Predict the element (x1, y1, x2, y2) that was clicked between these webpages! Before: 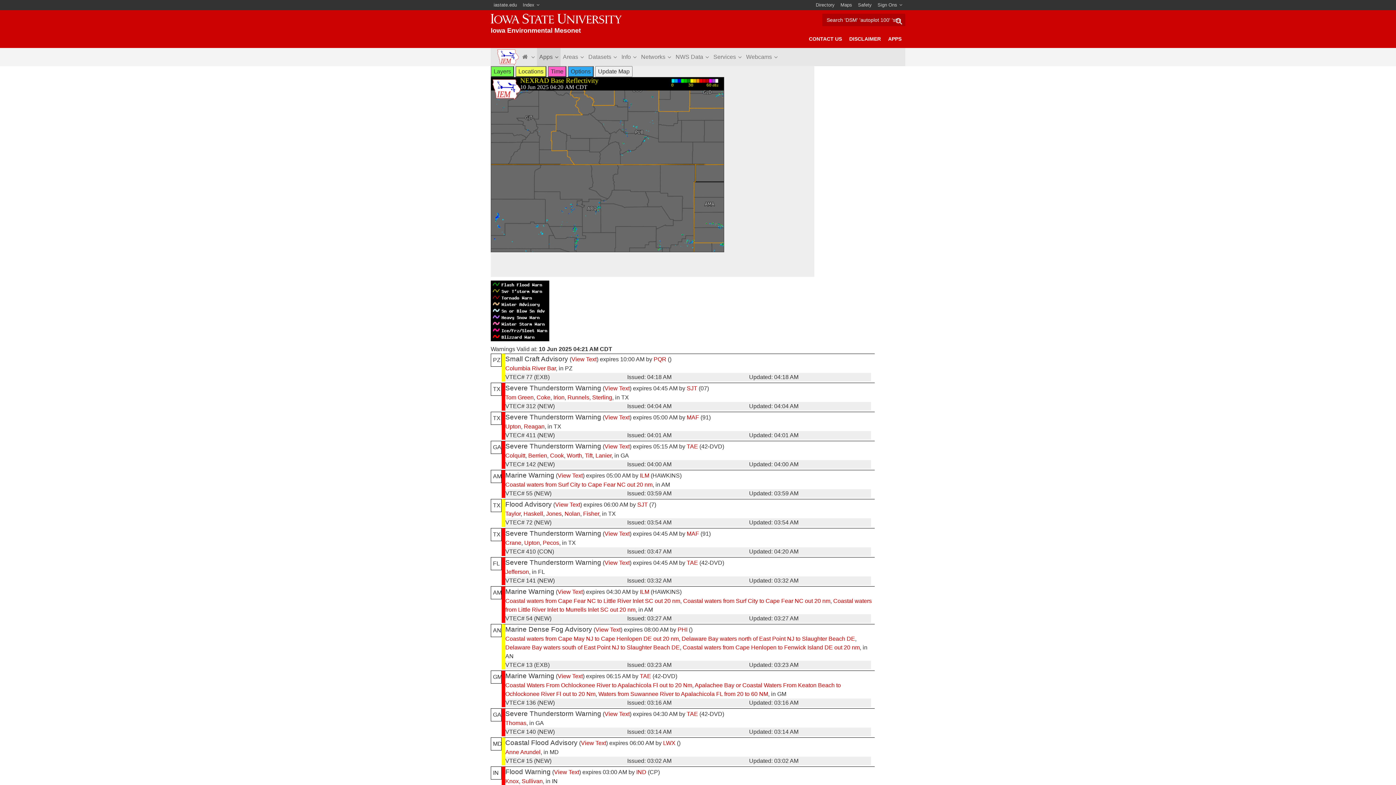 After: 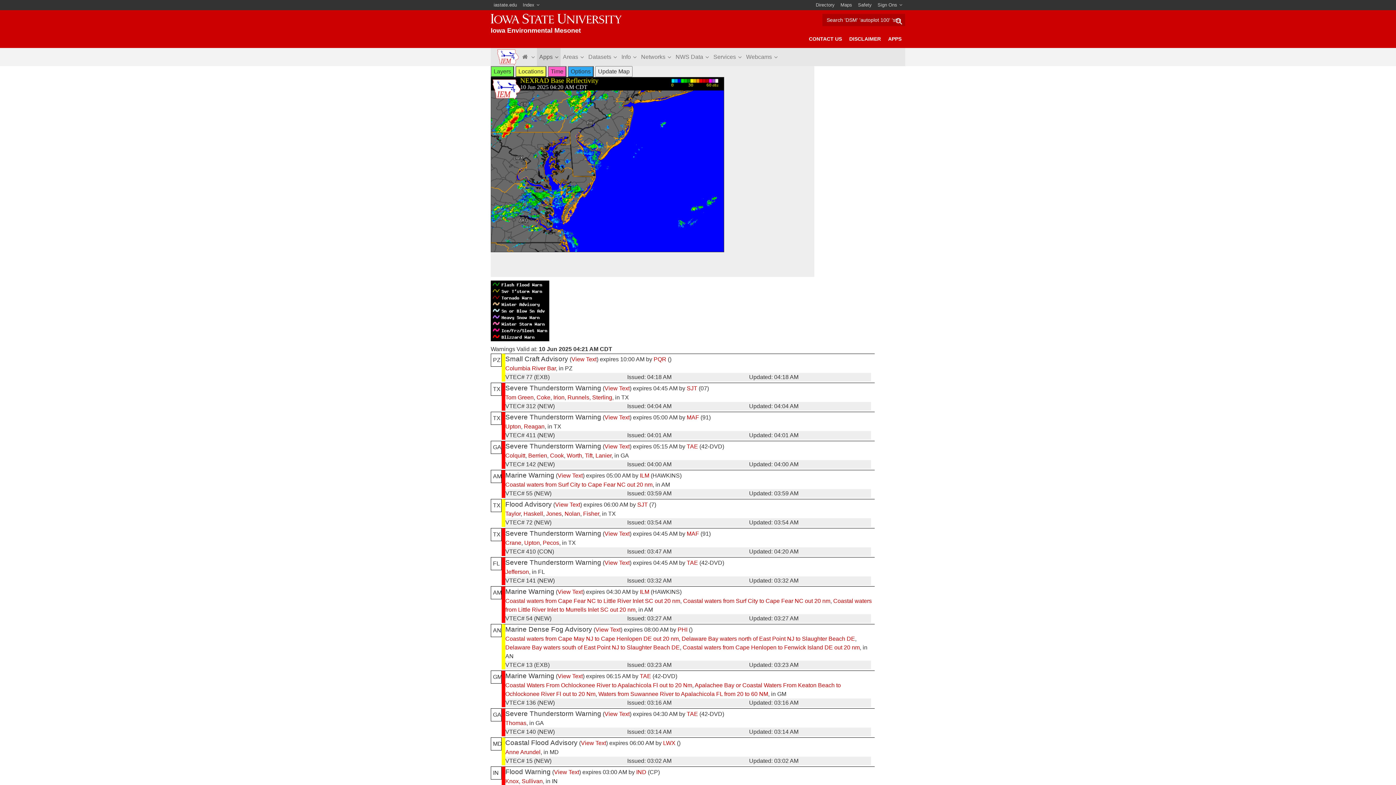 Action: label: Coastal waters from Cape Henlopen to Fenwick Island DE out 20 nm bbox: (682, 644, 860, 650)